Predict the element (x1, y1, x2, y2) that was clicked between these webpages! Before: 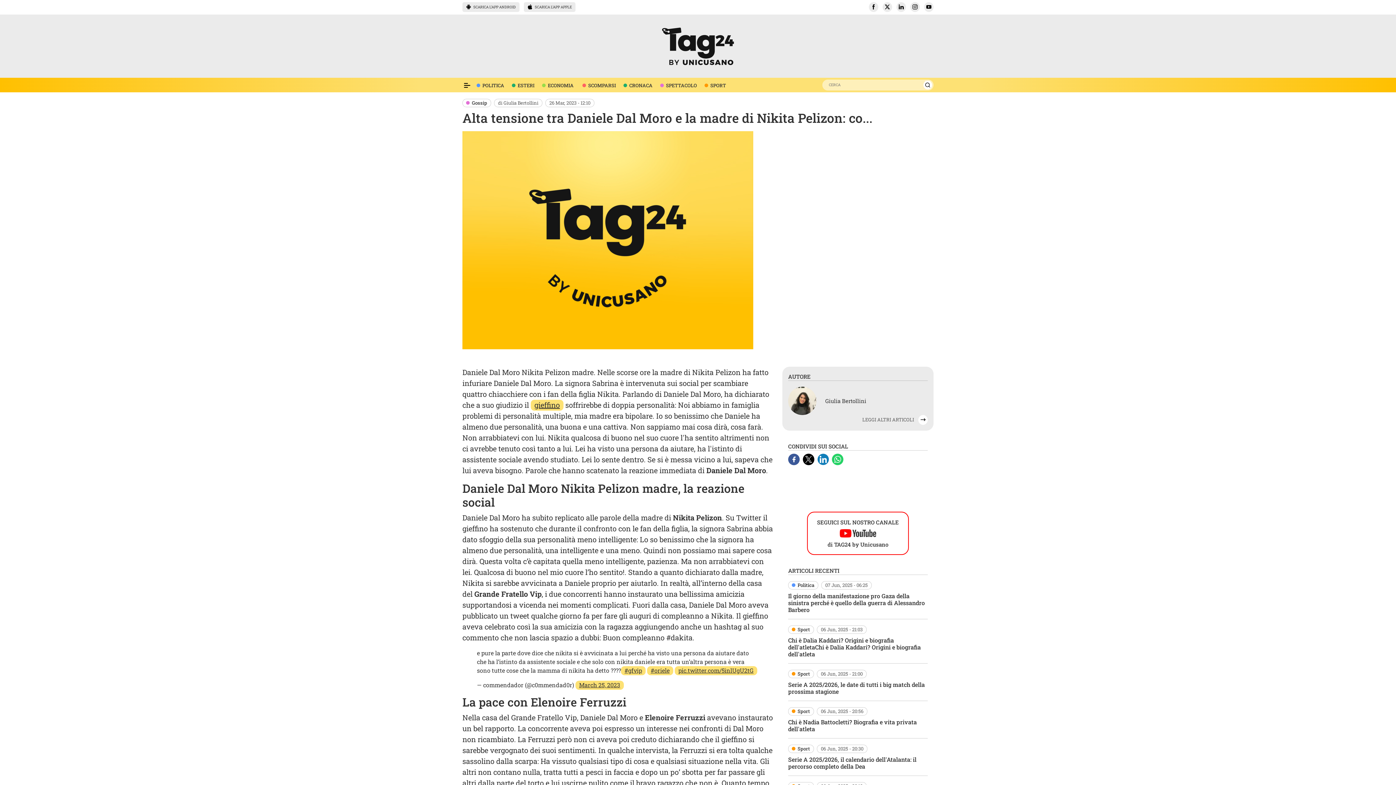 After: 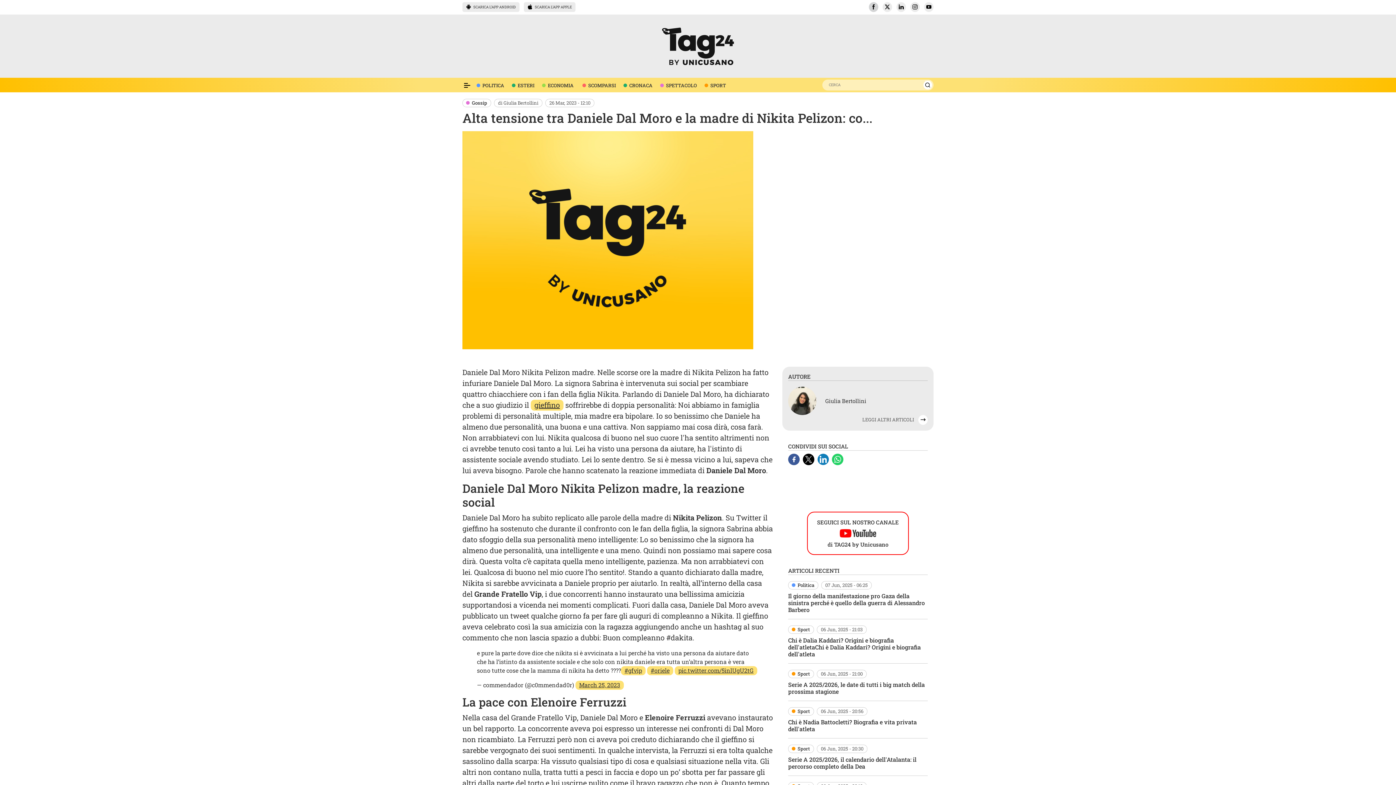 Action: bbox: (869, 2, 878, 12)